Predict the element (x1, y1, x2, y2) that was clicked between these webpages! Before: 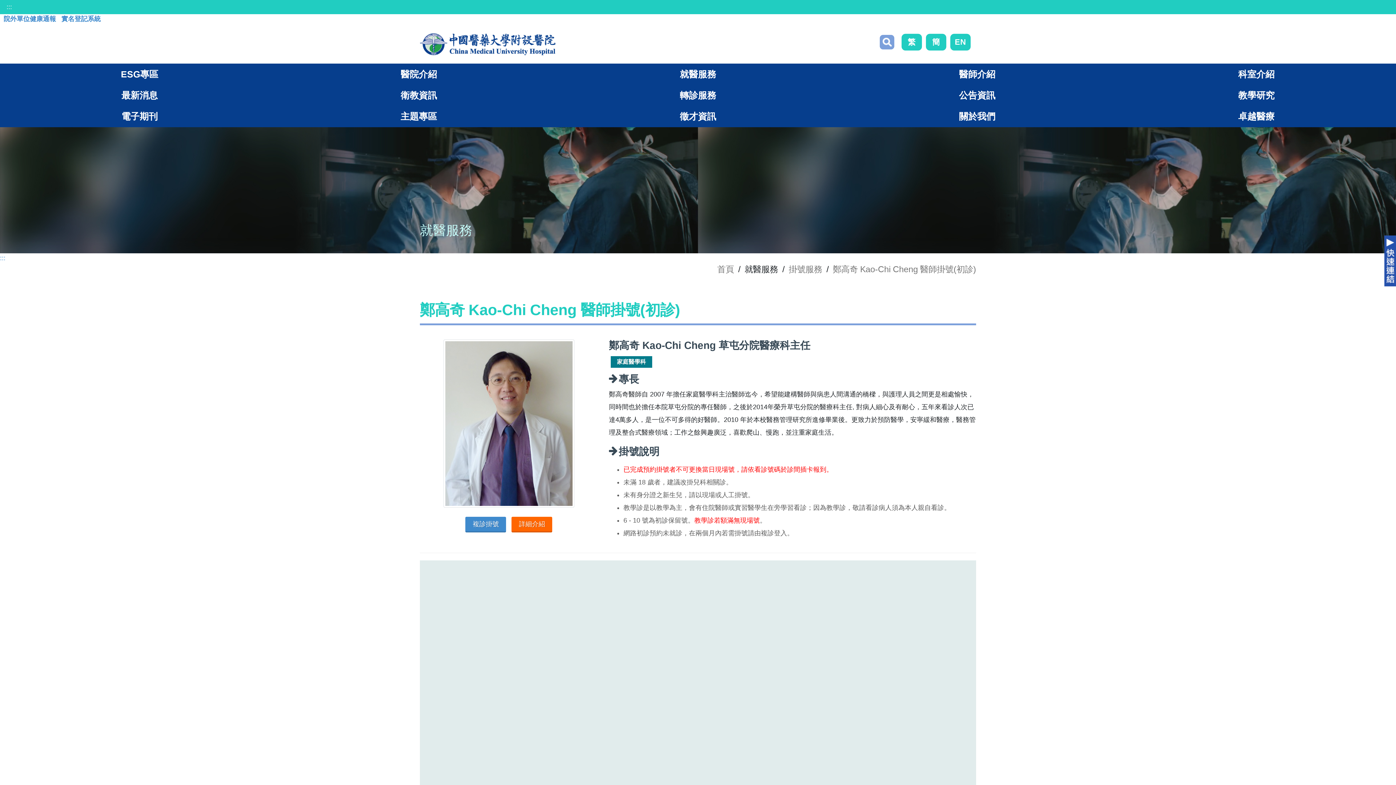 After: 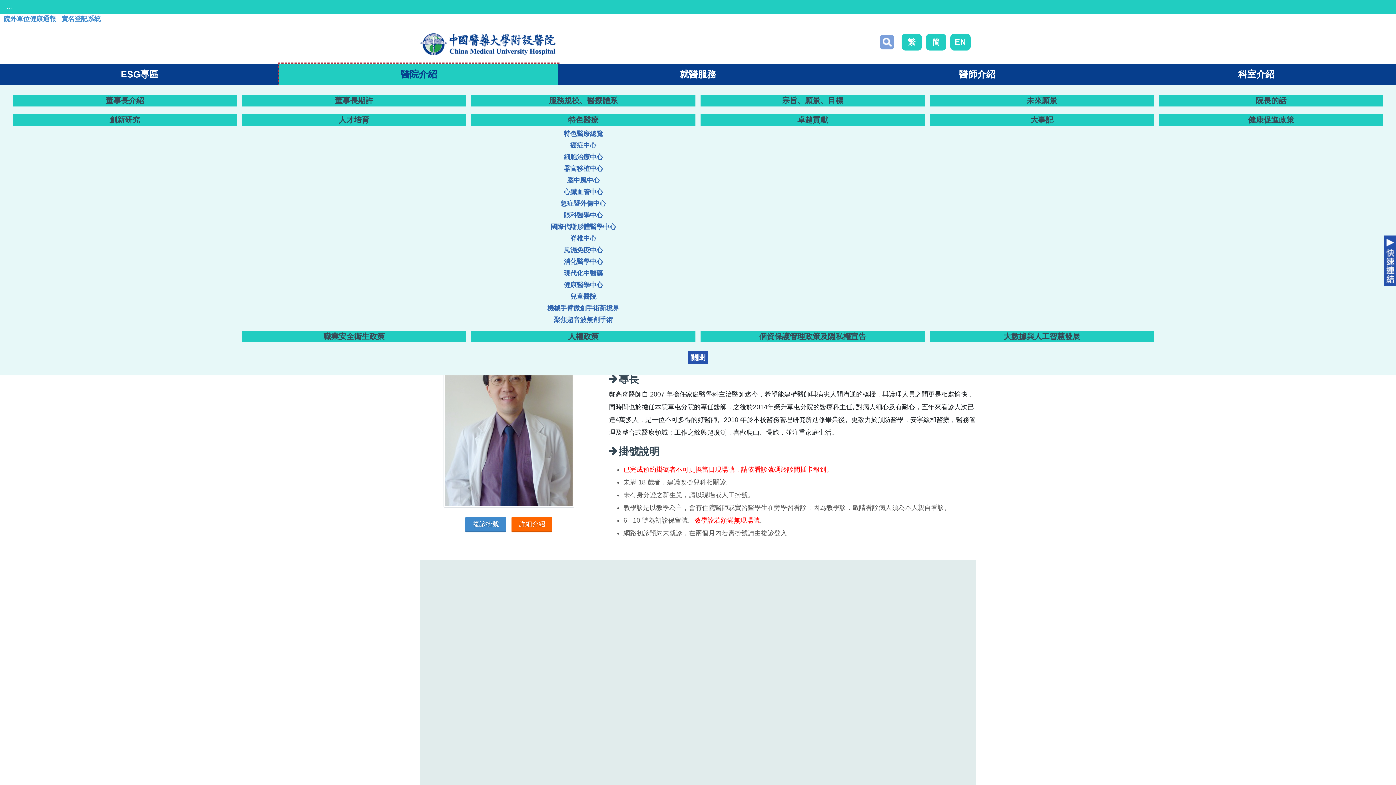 Action: label: 醫院介紹 bbox: (279, 63, 558, 84)